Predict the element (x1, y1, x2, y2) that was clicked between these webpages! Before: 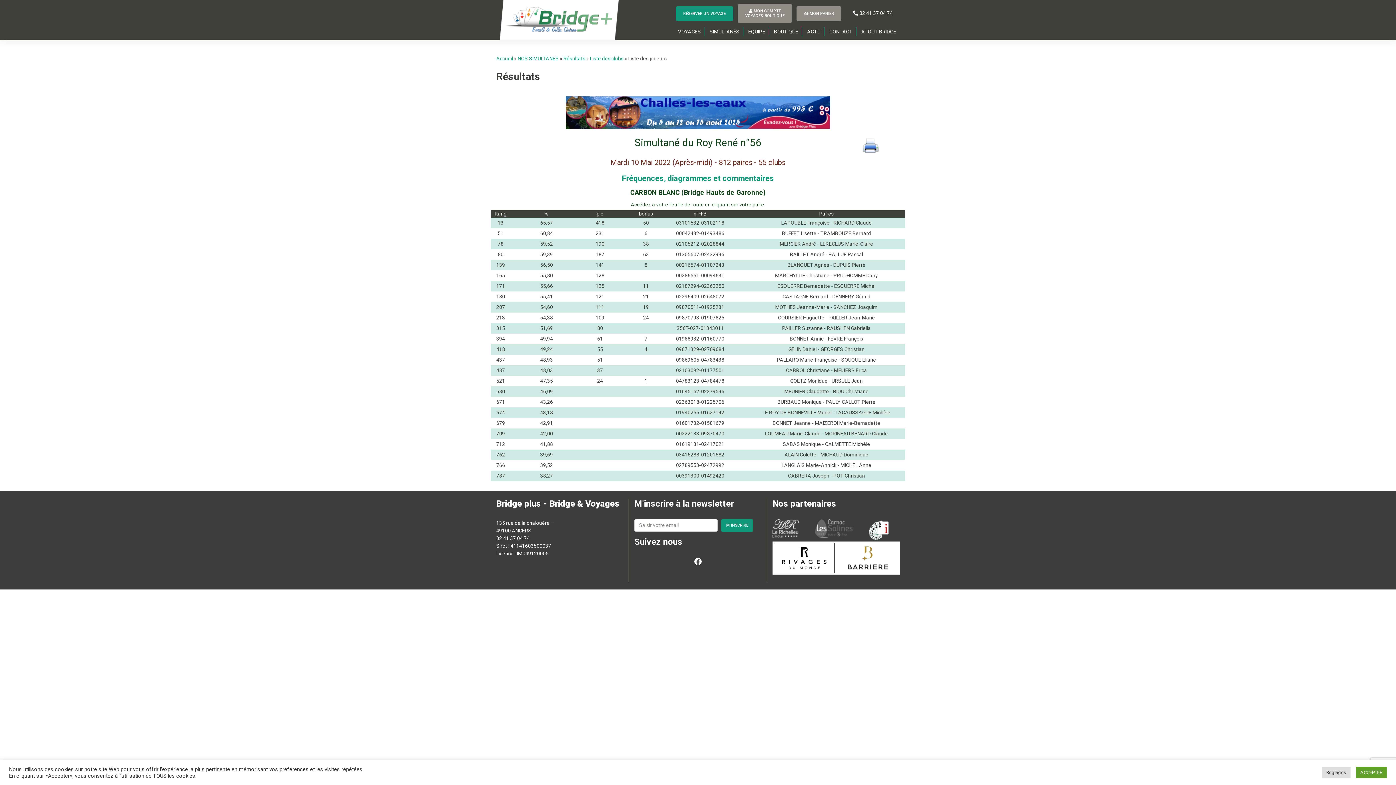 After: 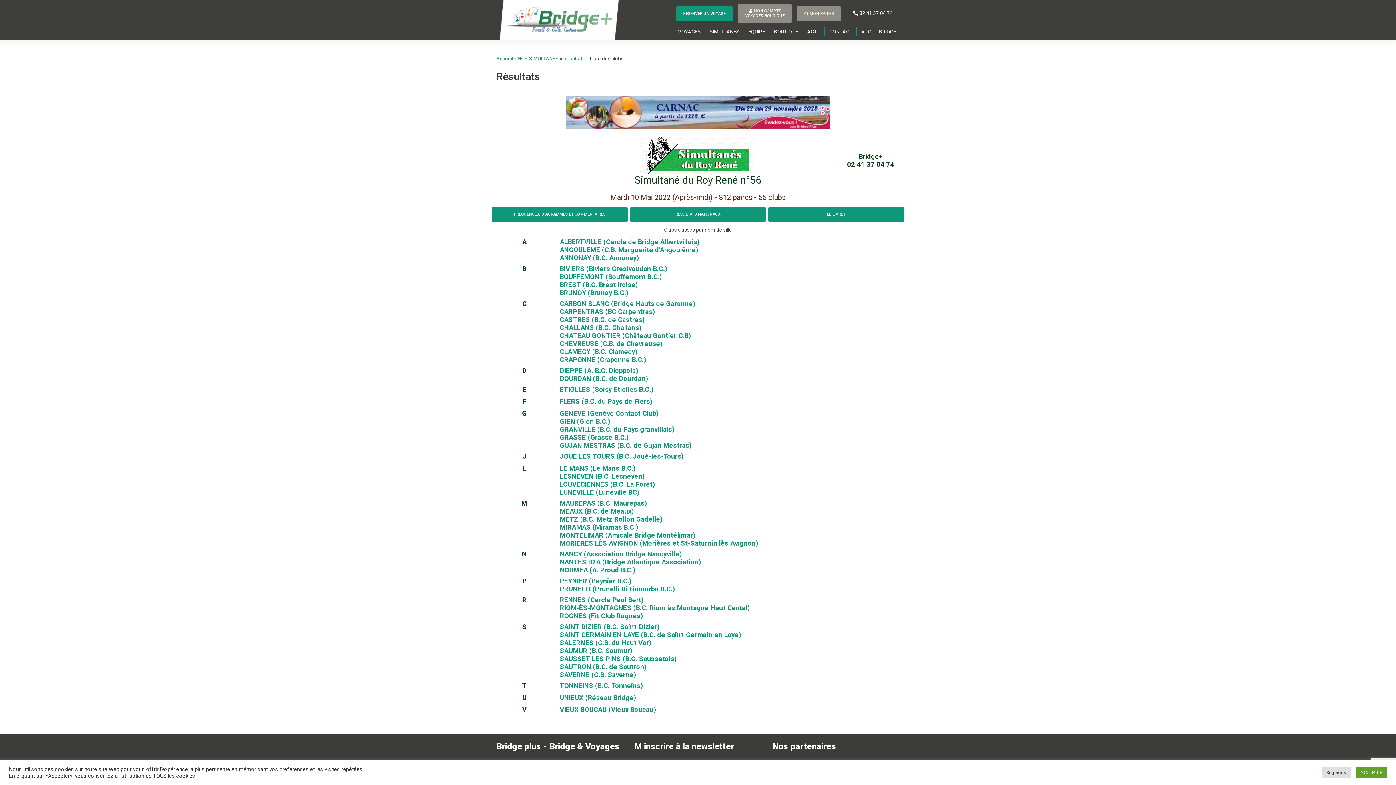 Action: label: Liste des clubs bbox: (590, 55, 623, 61)